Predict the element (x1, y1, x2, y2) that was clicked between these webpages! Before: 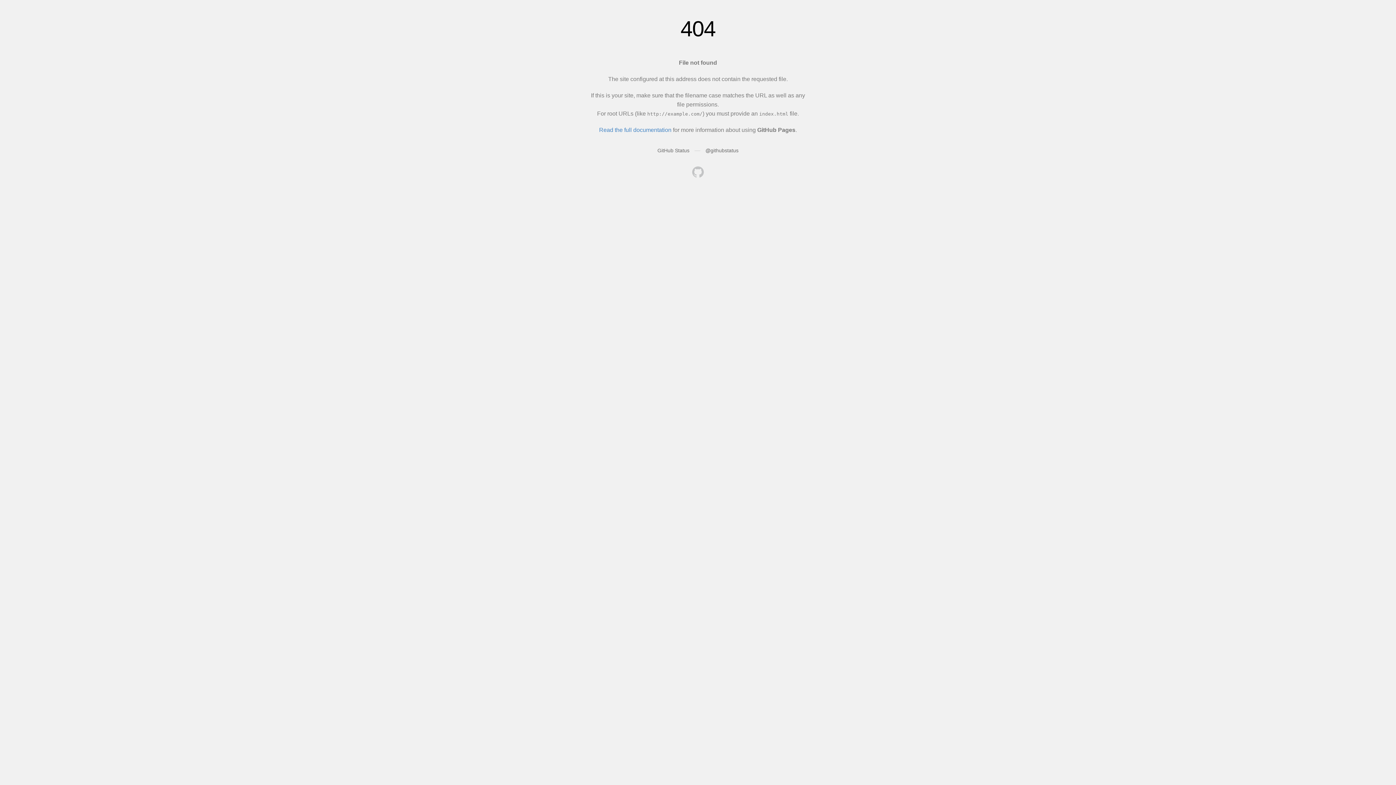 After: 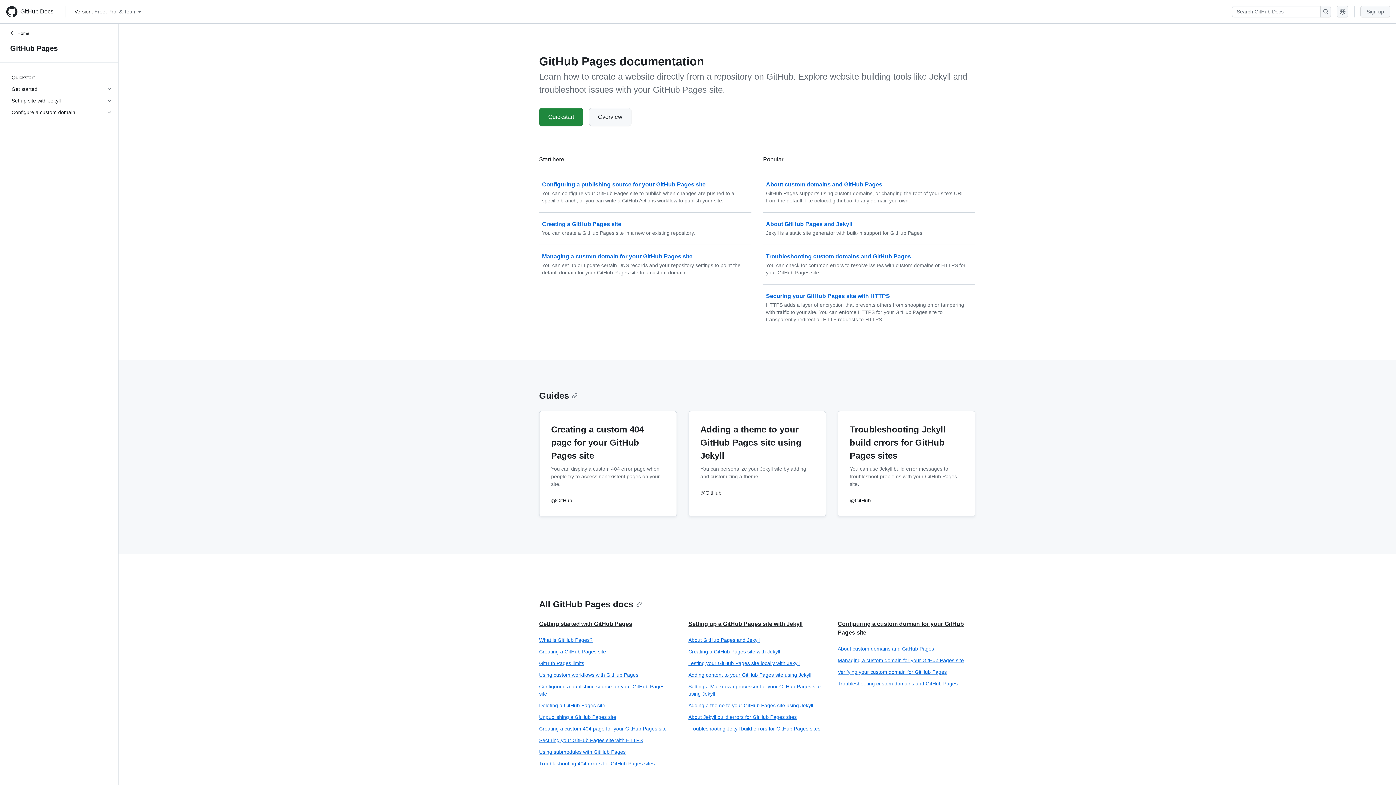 Action: label: Read the full documentation bbox: (599, 126, 671, 133)